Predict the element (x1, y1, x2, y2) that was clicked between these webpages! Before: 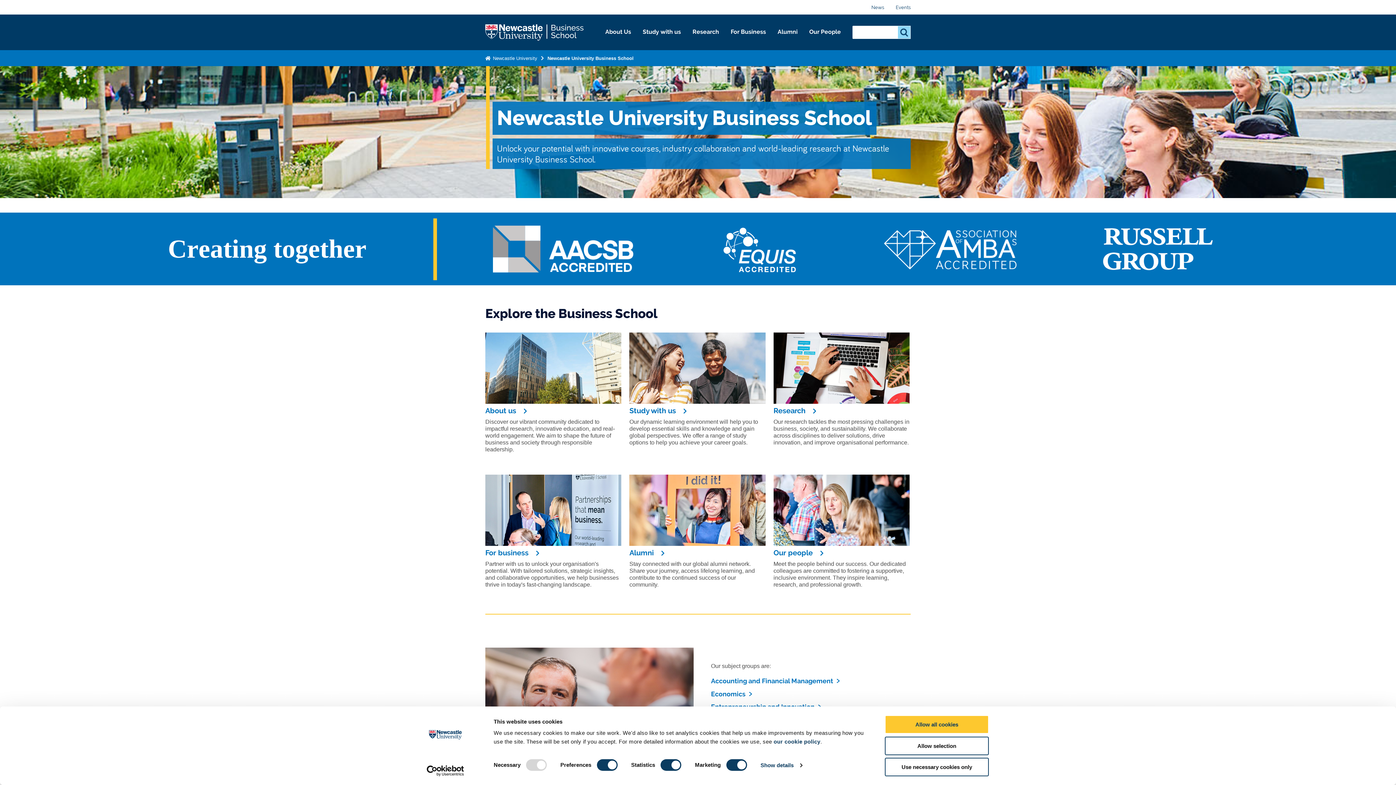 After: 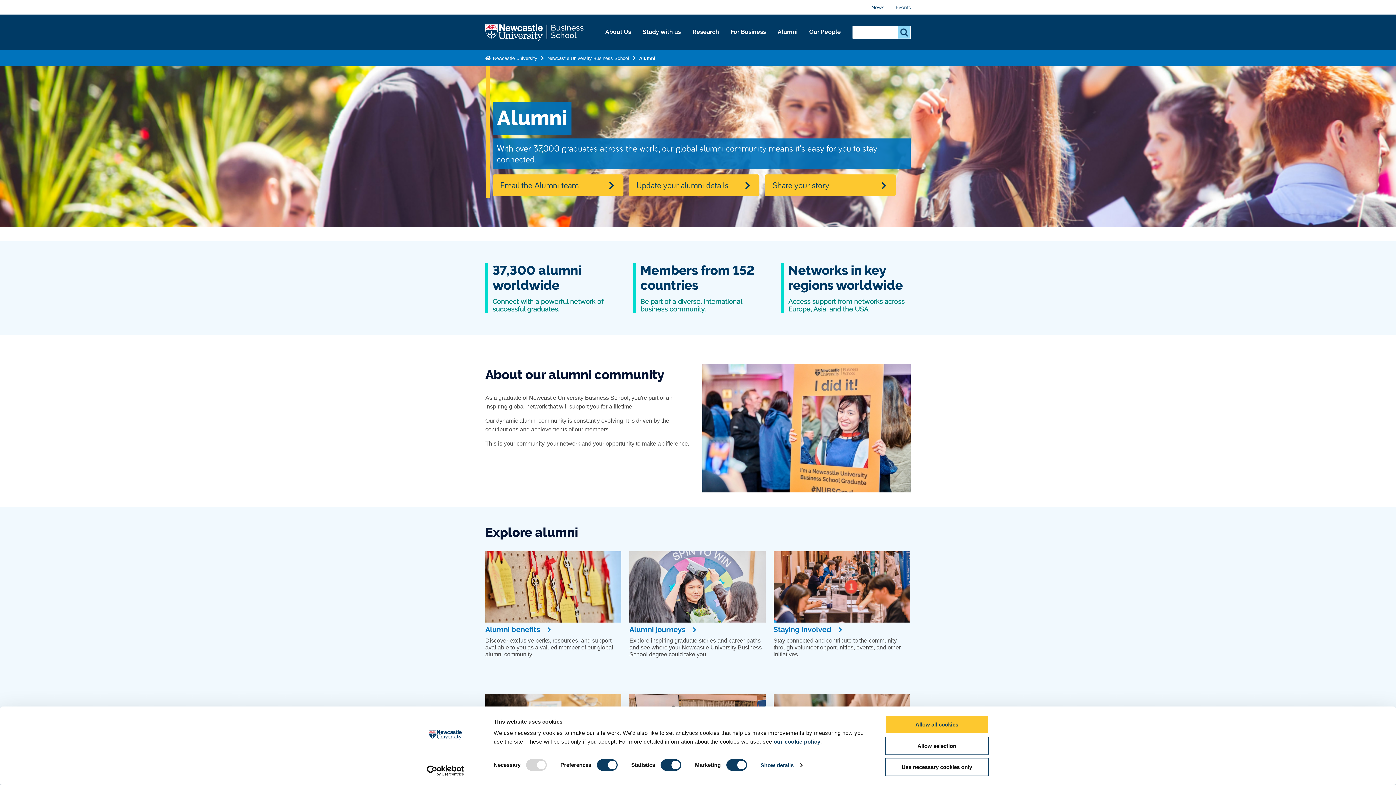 Action: bbox: (772, 14, 803, 50) label: Alumni